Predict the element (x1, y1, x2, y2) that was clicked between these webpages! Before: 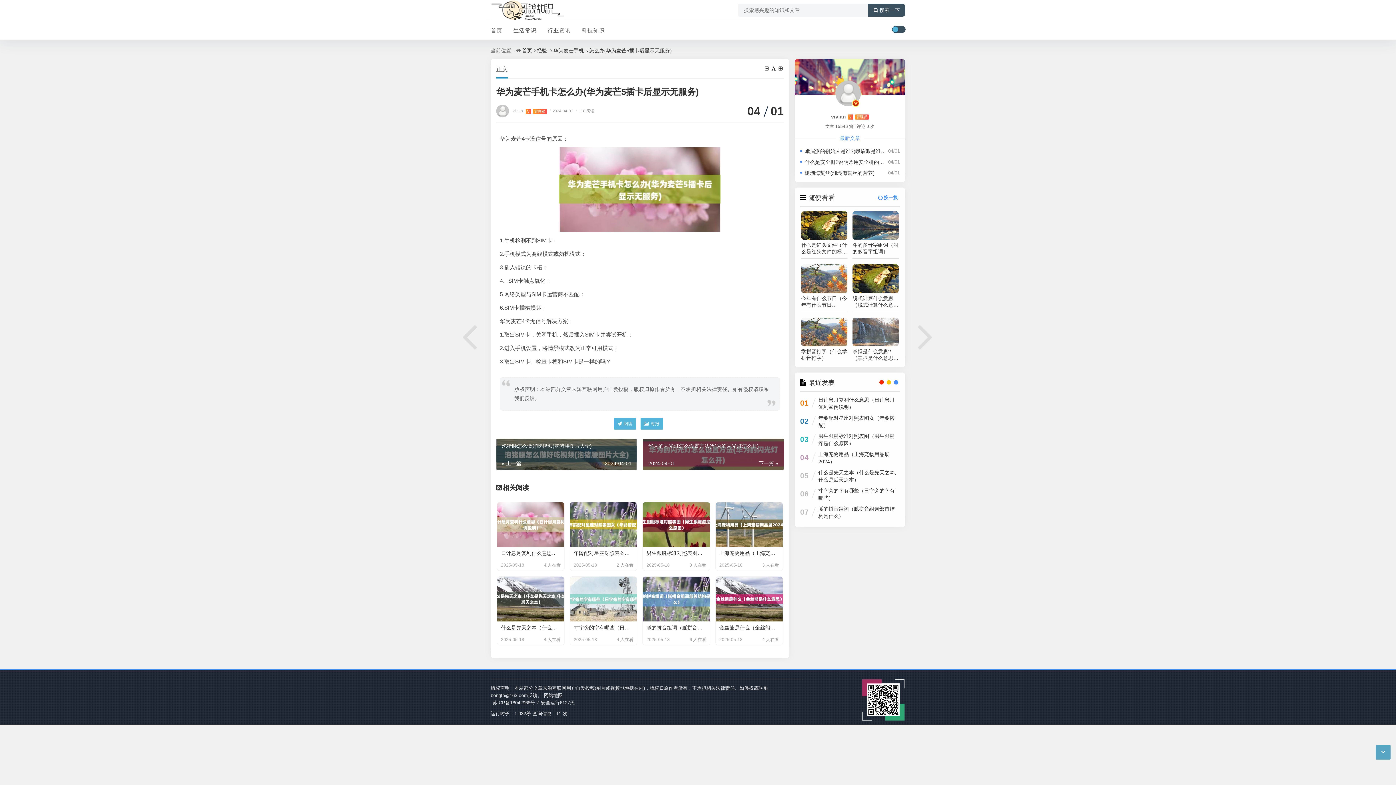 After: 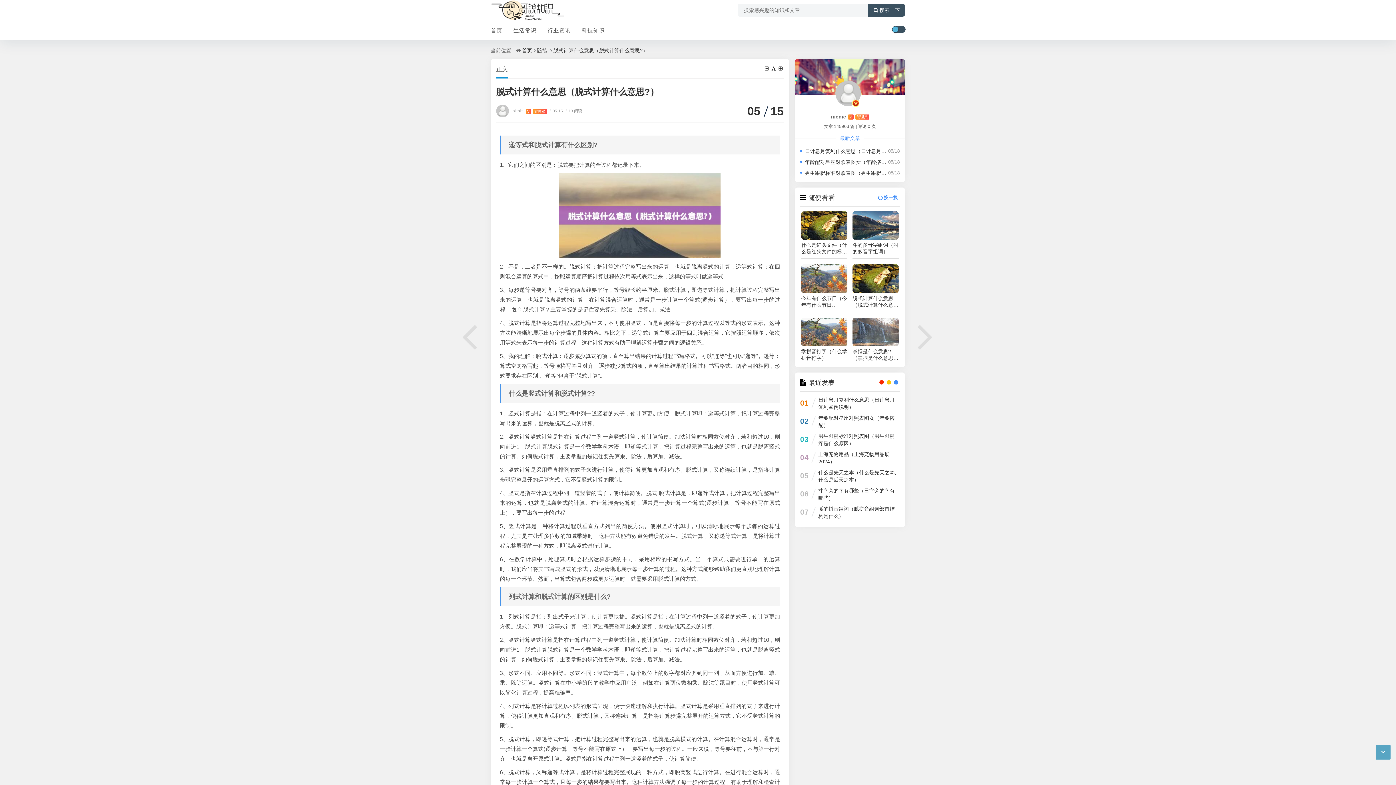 Action: bbox: (852, 264, 898, 293)